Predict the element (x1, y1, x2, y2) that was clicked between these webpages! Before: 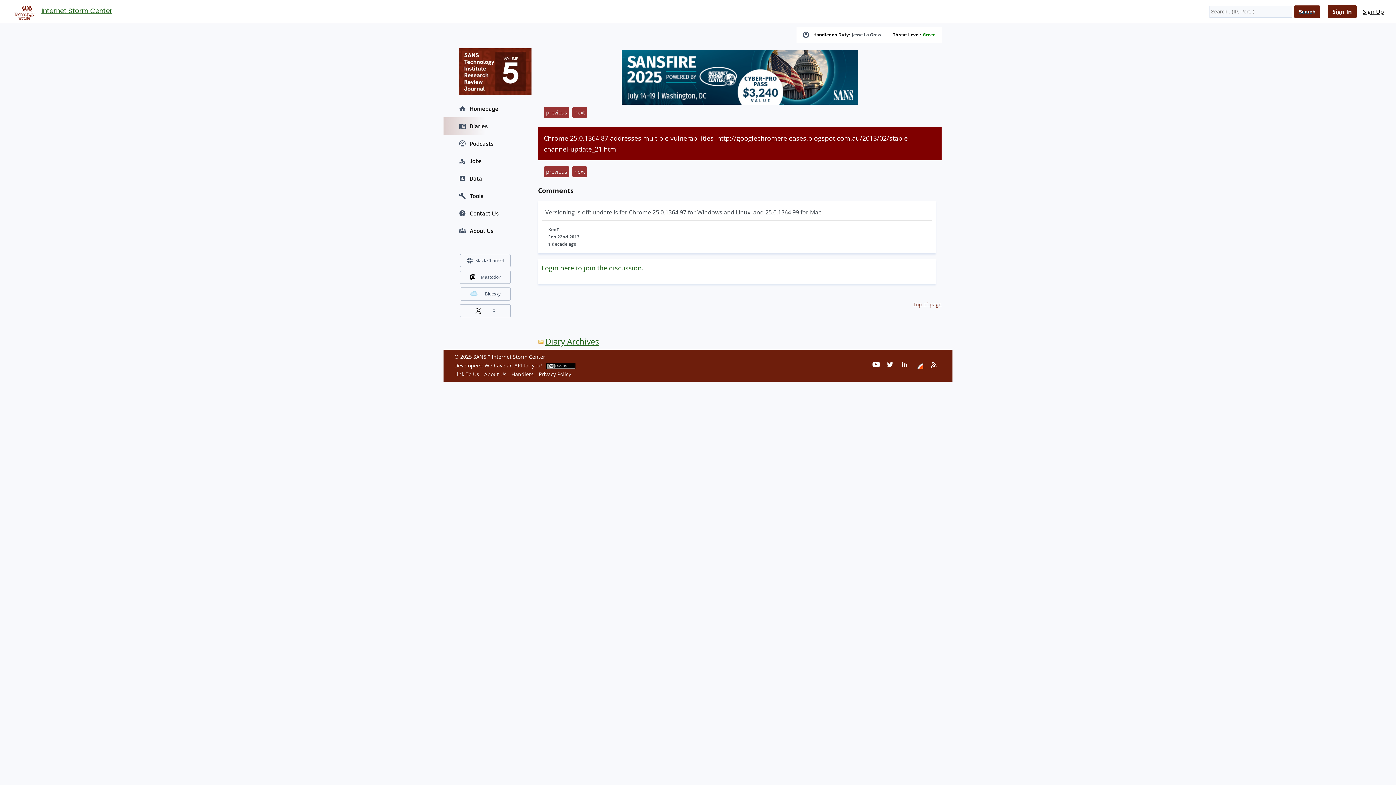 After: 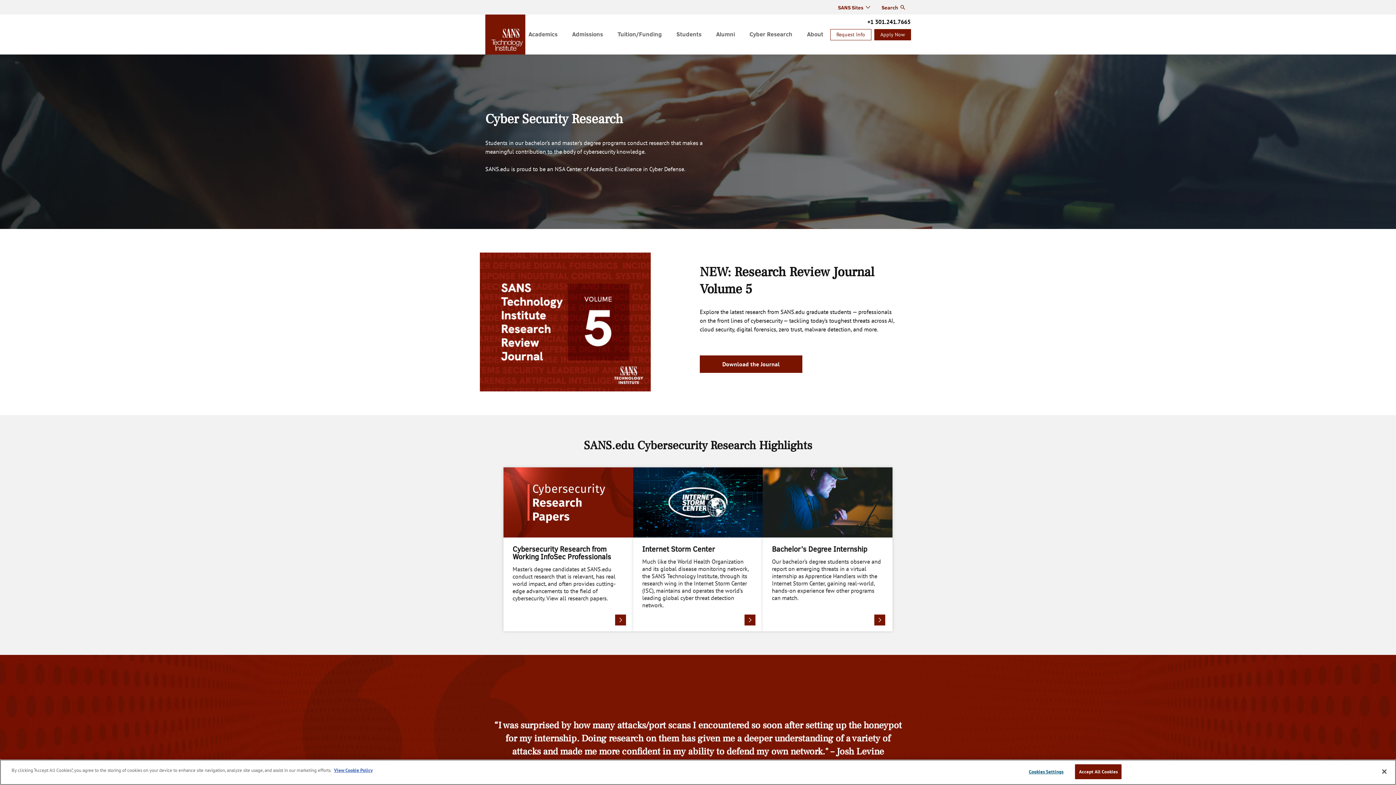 Action: bbox: (443, 43, 527, 100)